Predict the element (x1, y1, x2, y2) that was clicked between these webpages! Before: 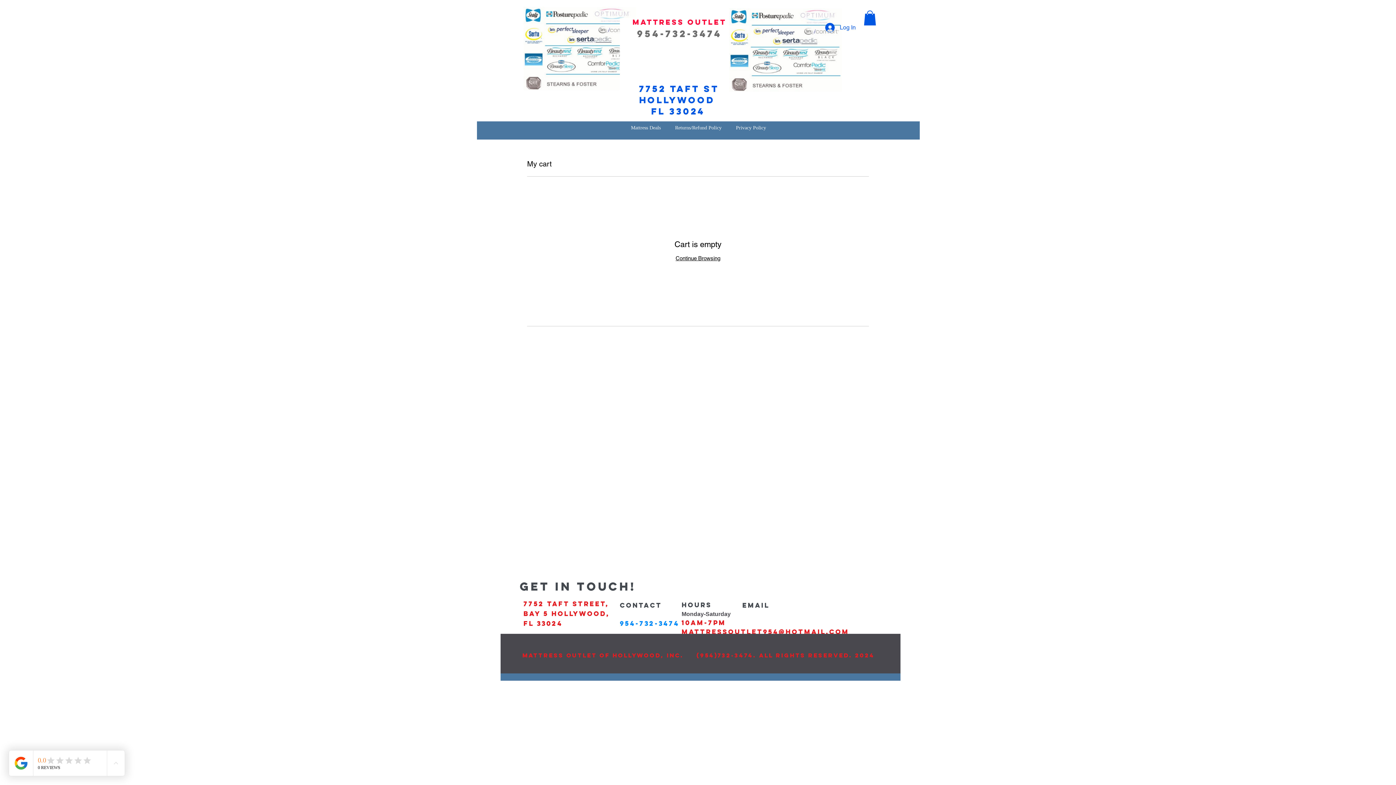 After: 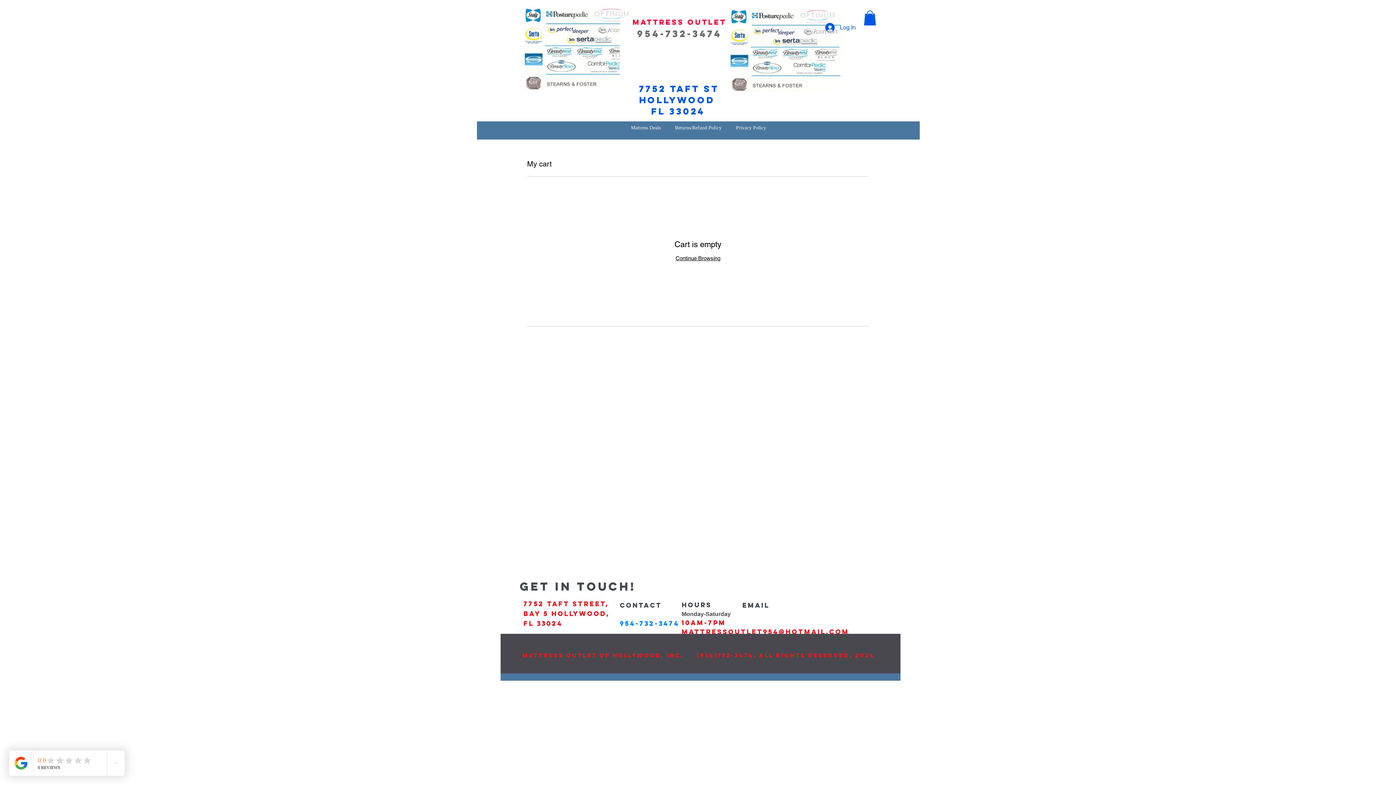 Action: bbox: (864, 10, 876, 25)